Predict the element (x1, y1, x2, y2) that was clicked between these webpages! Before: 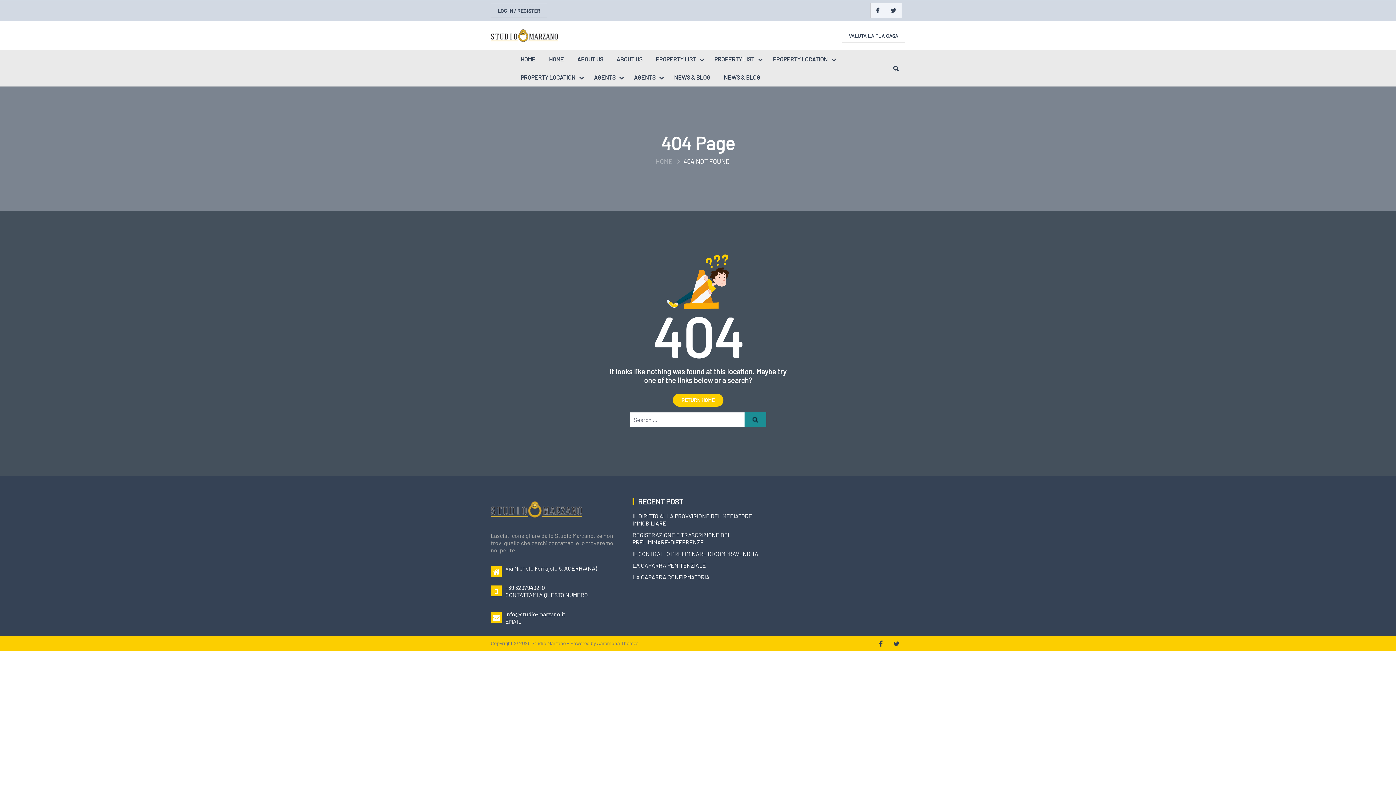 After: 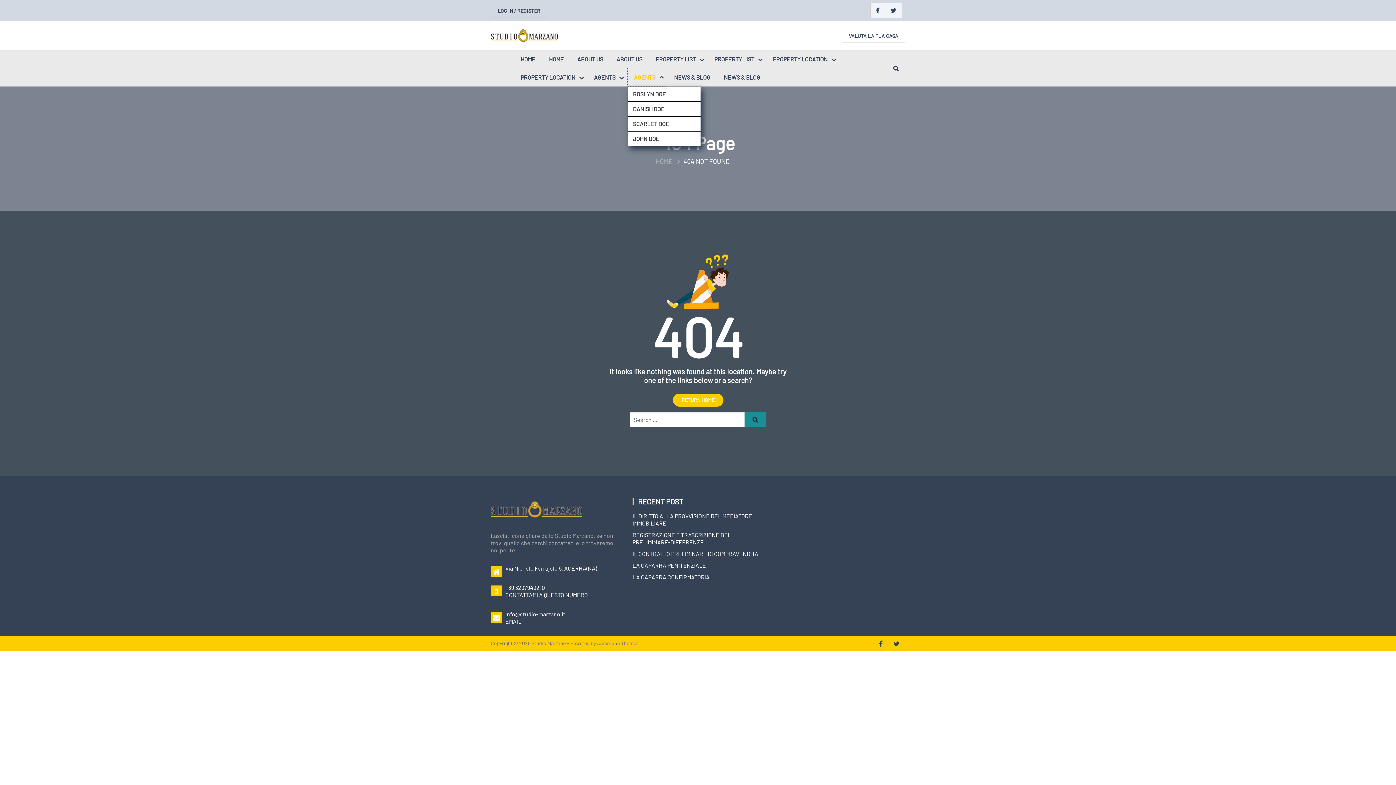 Action: bbox: (628, 68, 666, 86) label: AGENTS